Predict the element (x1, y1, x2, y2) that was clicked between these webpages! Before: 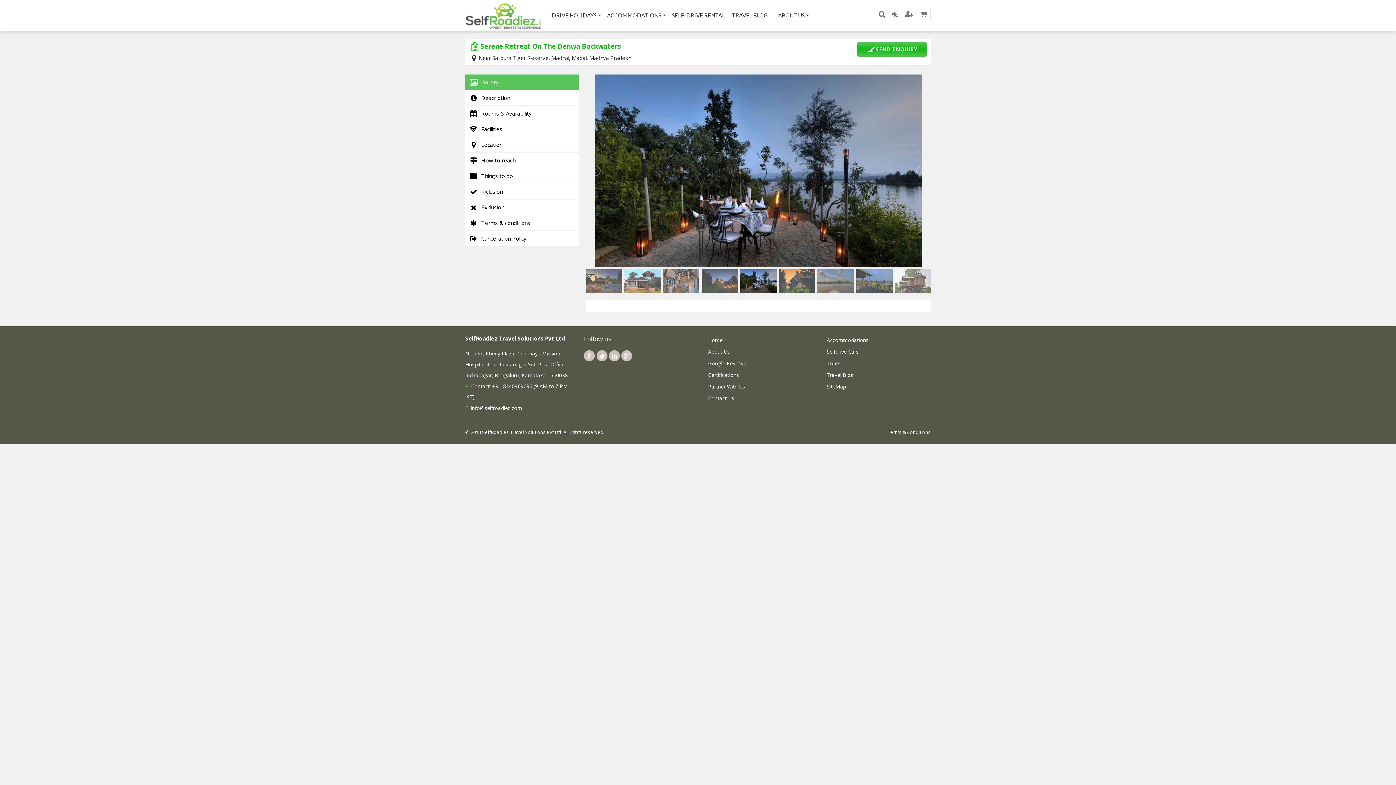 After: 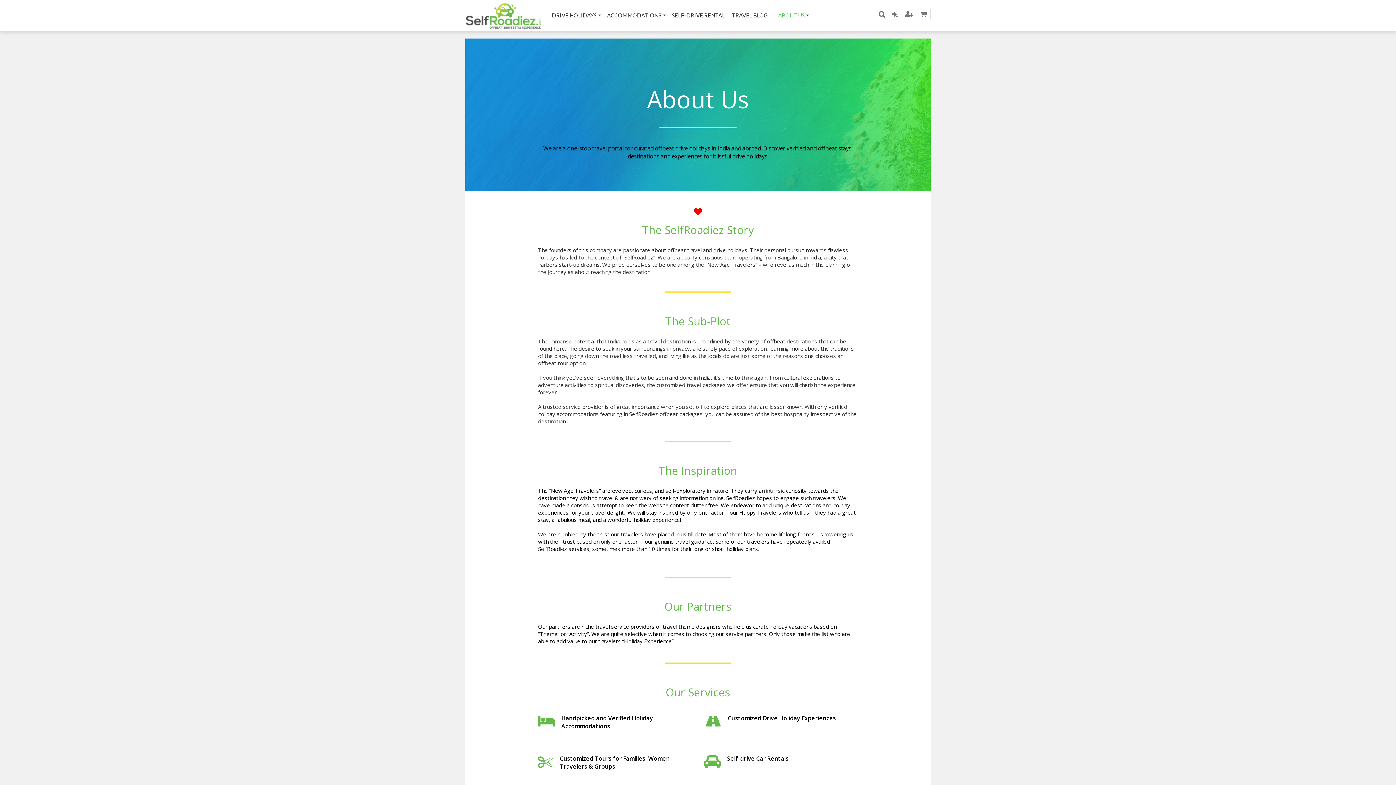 Action: label: ABOUT US bbox: (771, 7, 815, 23)